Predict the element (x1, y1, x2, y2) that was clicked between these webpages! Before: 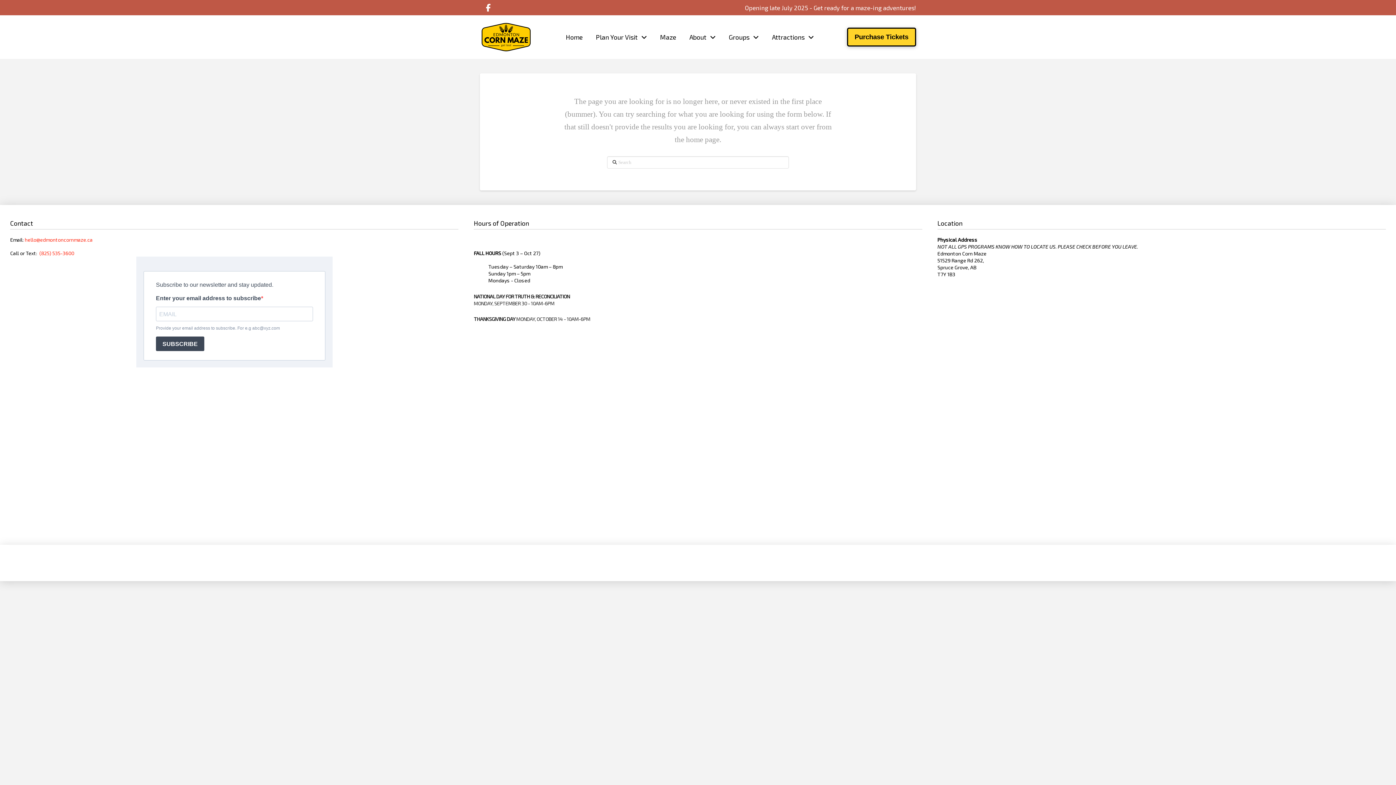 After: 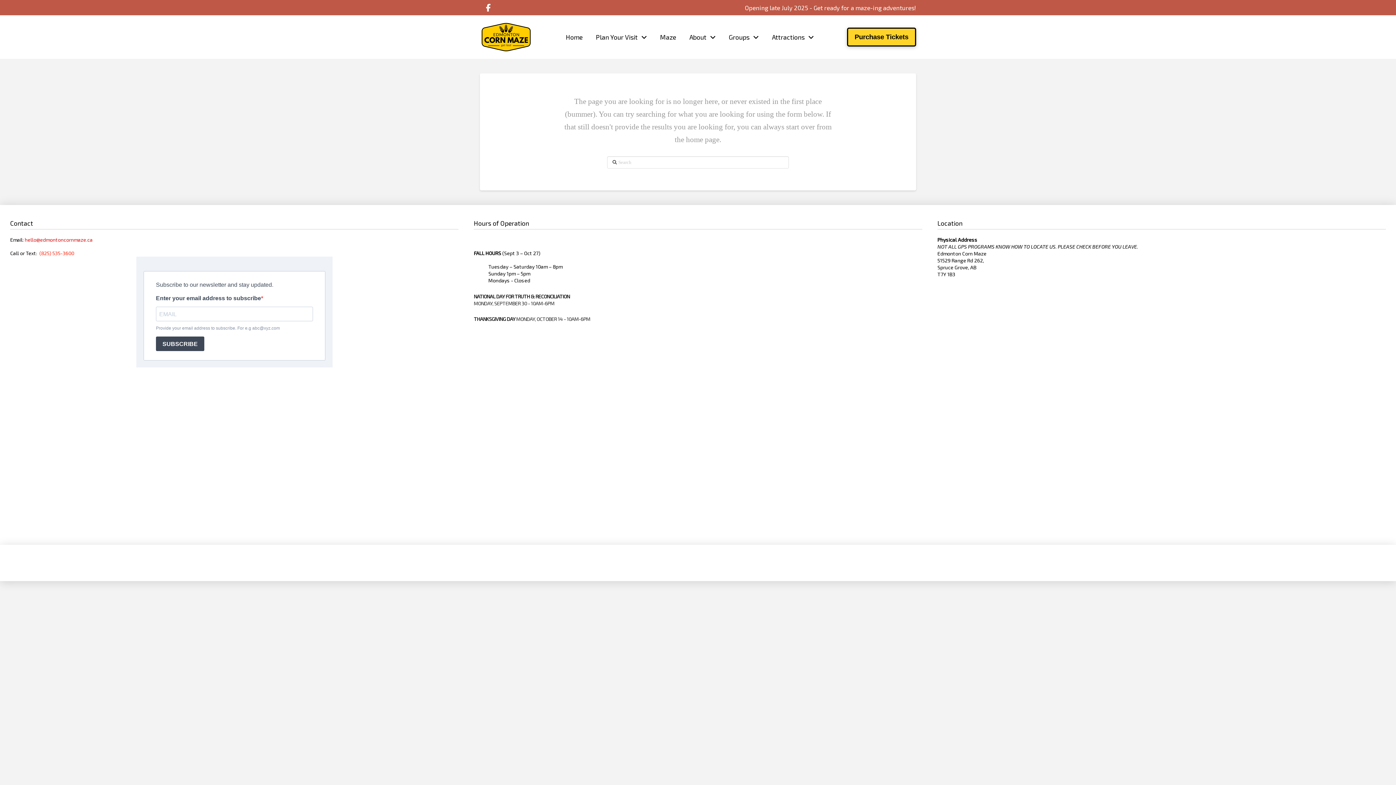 Action: bbox: (24, 236, 92, 242) label: hello@edmontoncornmaze.ca